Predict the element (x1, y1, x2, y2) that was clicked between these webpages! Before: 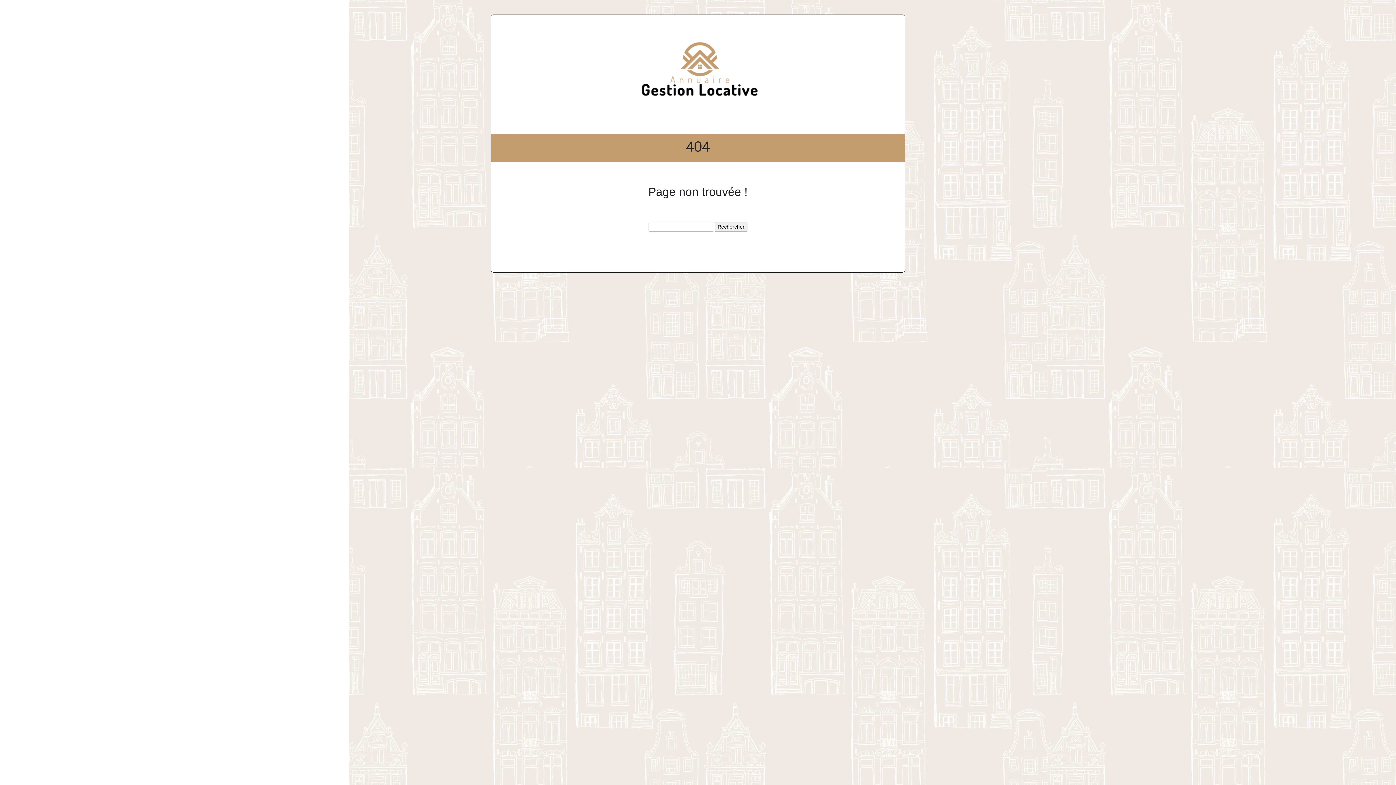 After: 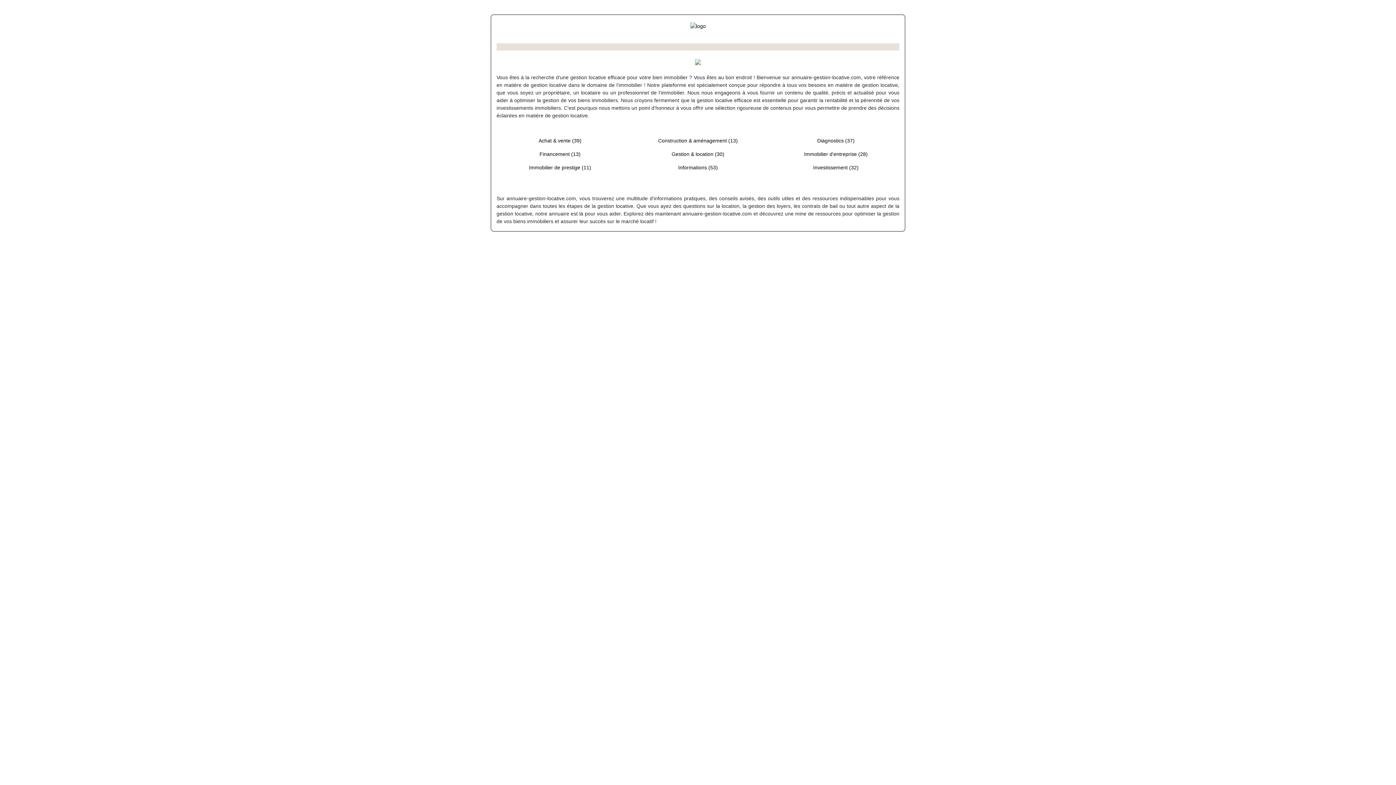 Action: bbox: (607, 68, 789, 74)